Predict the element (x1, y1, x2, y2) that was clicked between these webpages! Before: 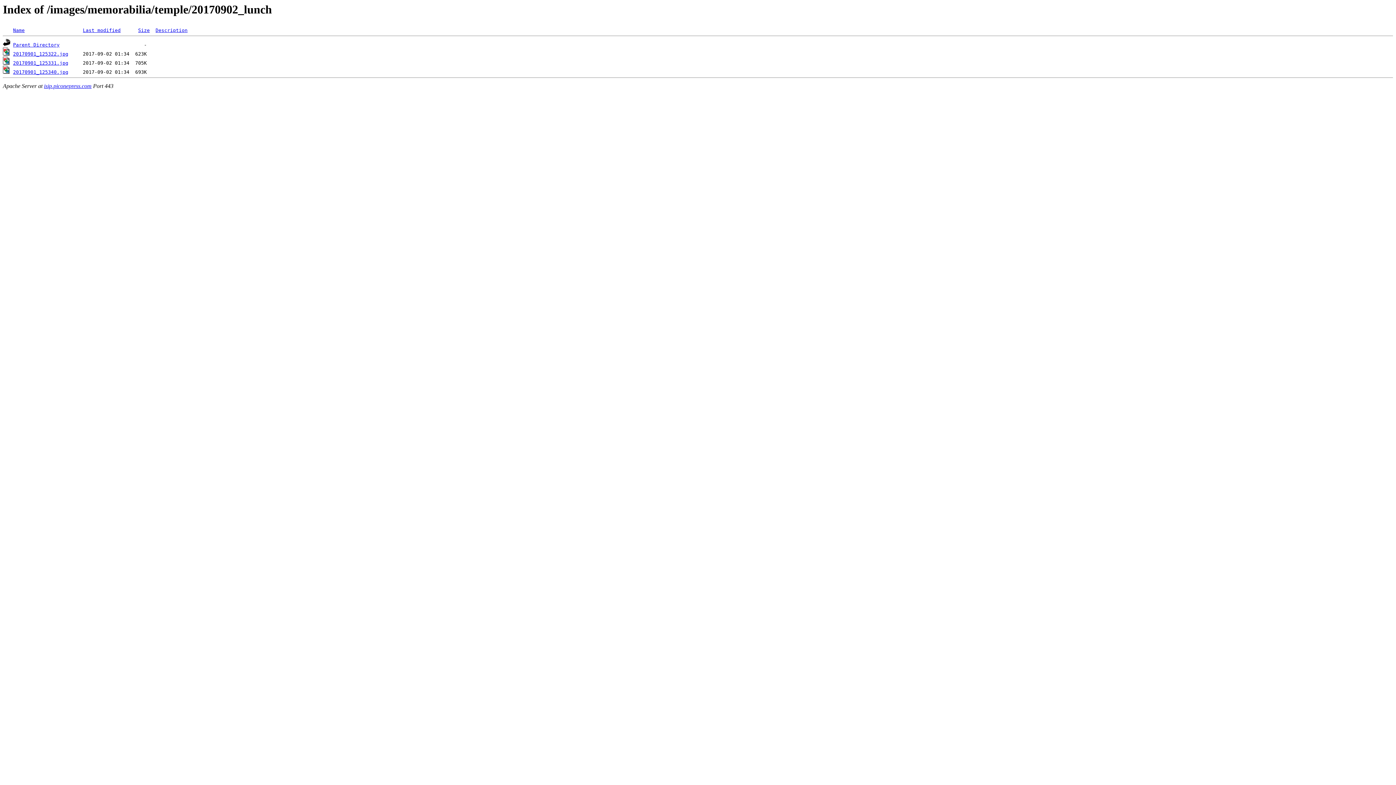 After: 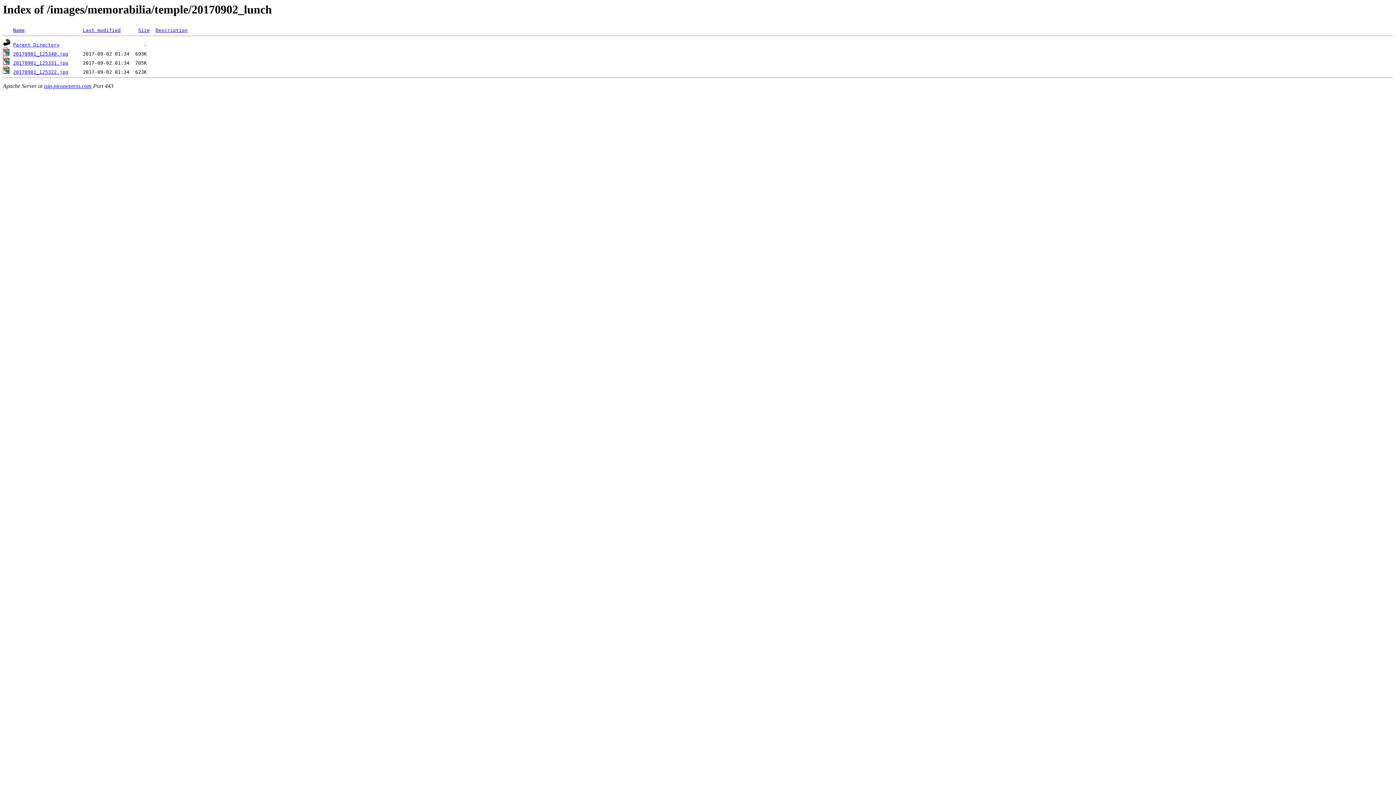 Action: bbox: (13, 27, 24, 33) label: Name